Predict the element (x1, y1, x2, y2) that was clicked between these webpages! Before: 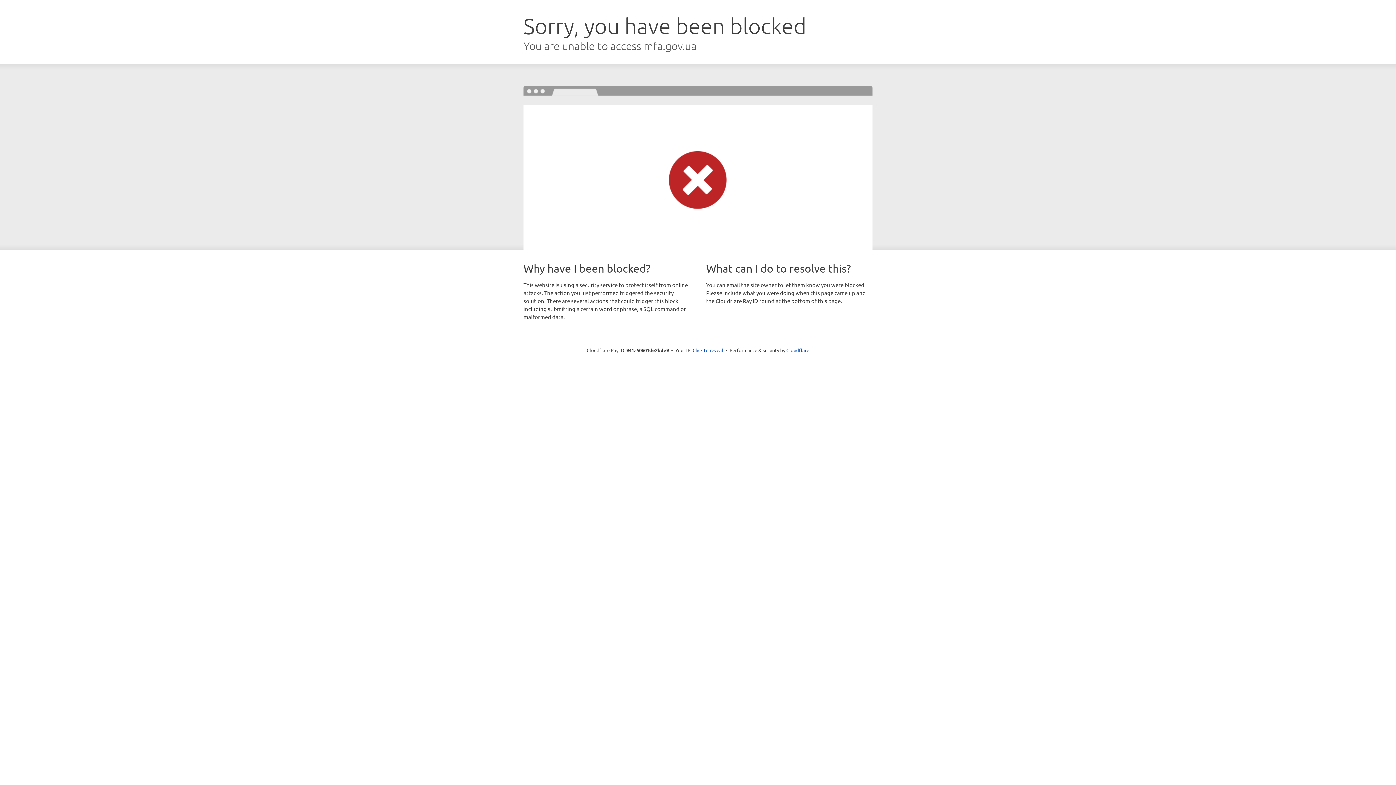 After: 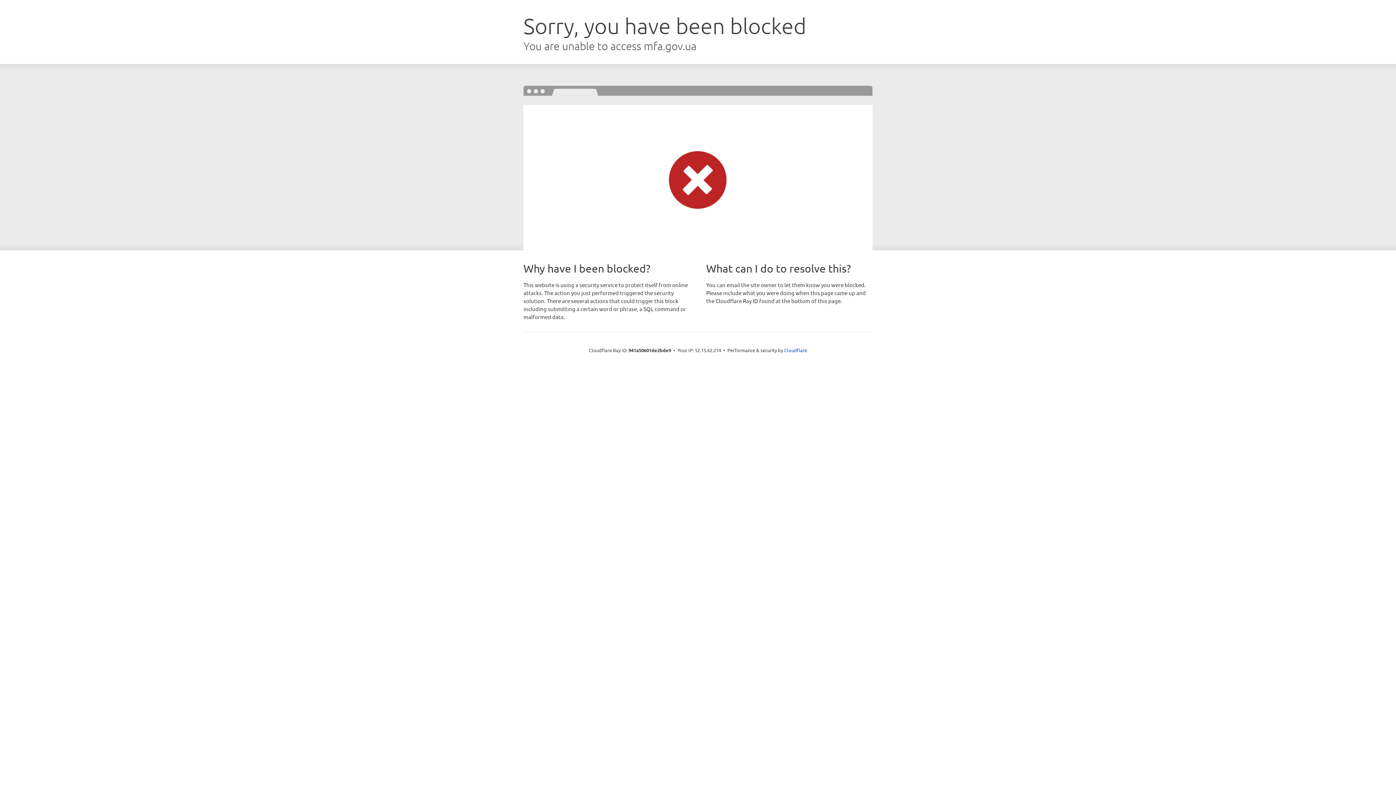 Action: bbox: (692, 346, 723, 353) label: Click to reveal